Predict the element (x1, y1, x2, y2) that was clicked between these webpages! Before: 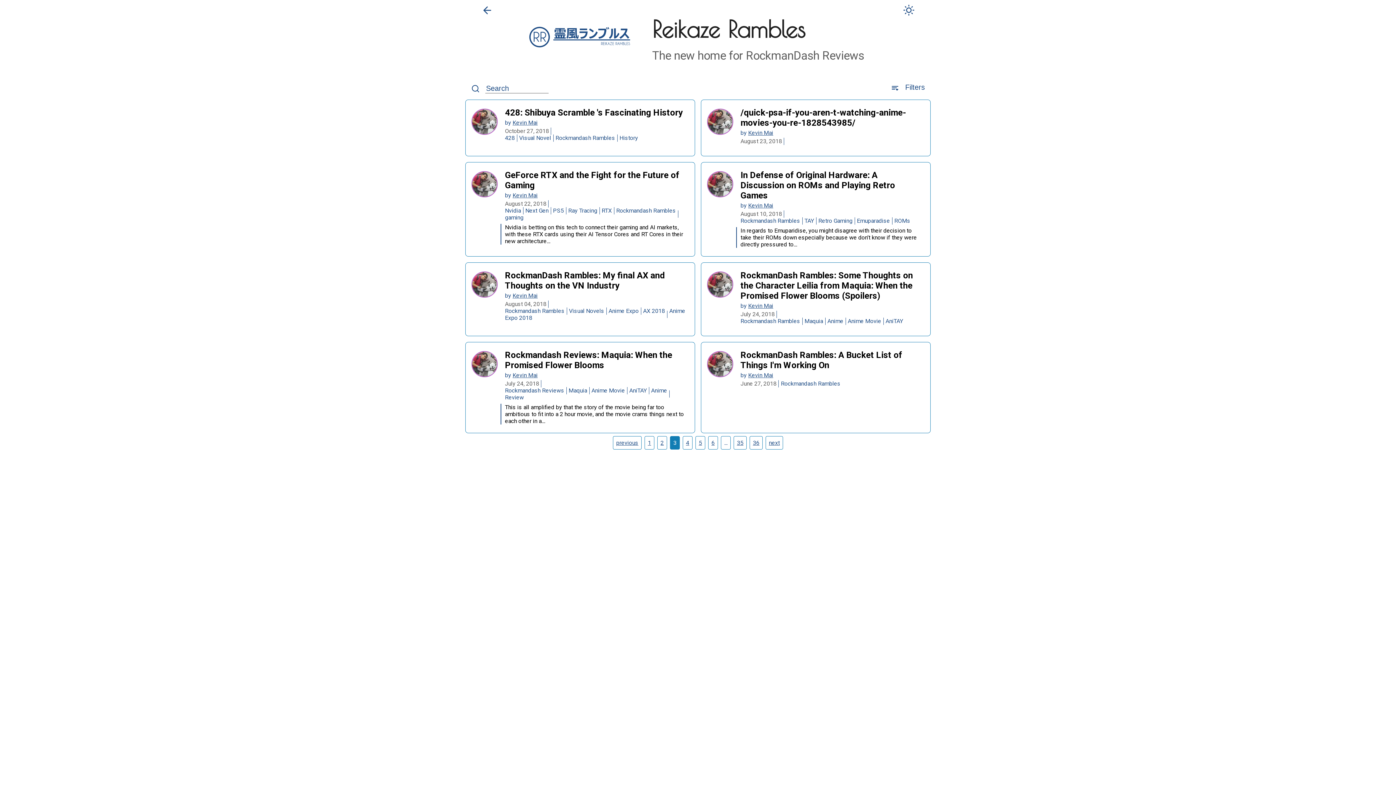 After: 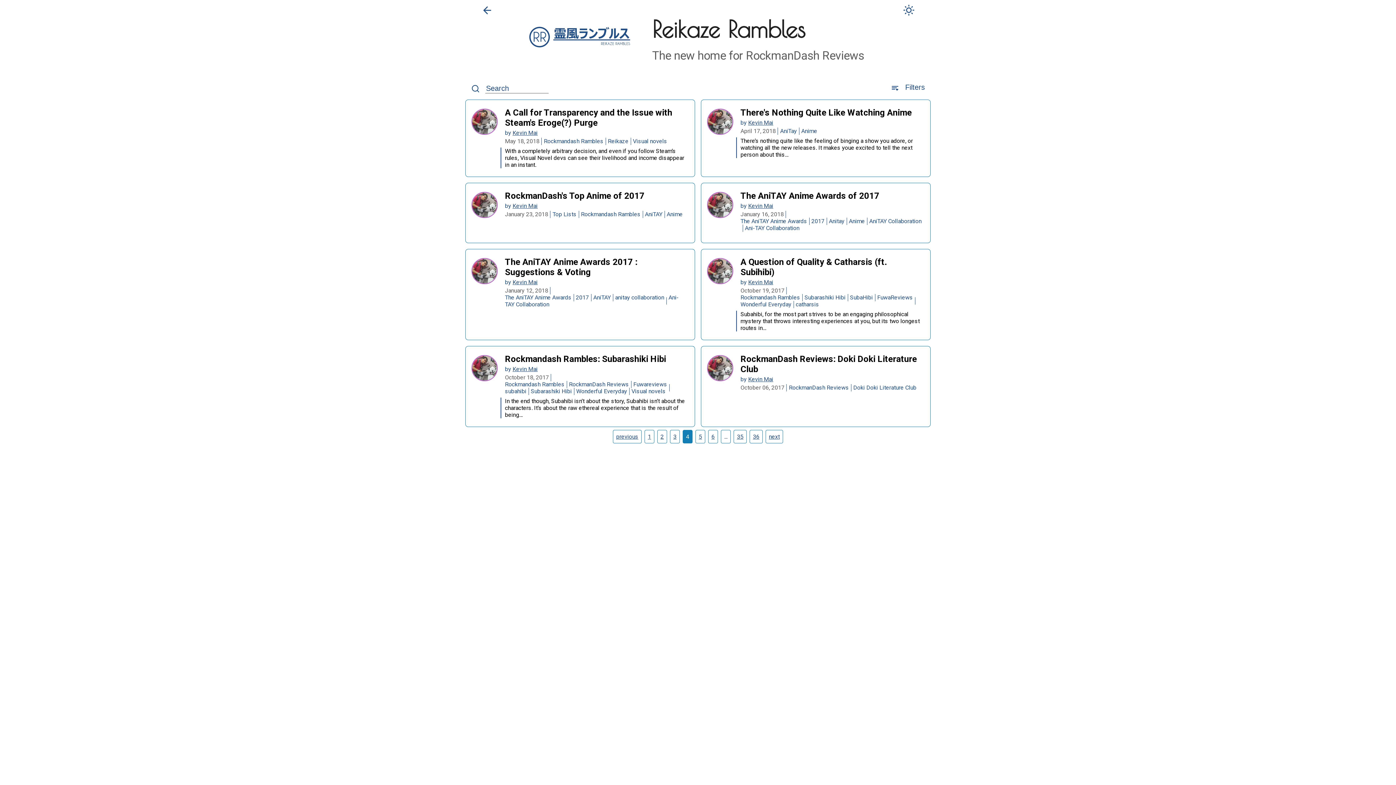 Action: bbox: (686, 439, 689, 446) label: Page 4